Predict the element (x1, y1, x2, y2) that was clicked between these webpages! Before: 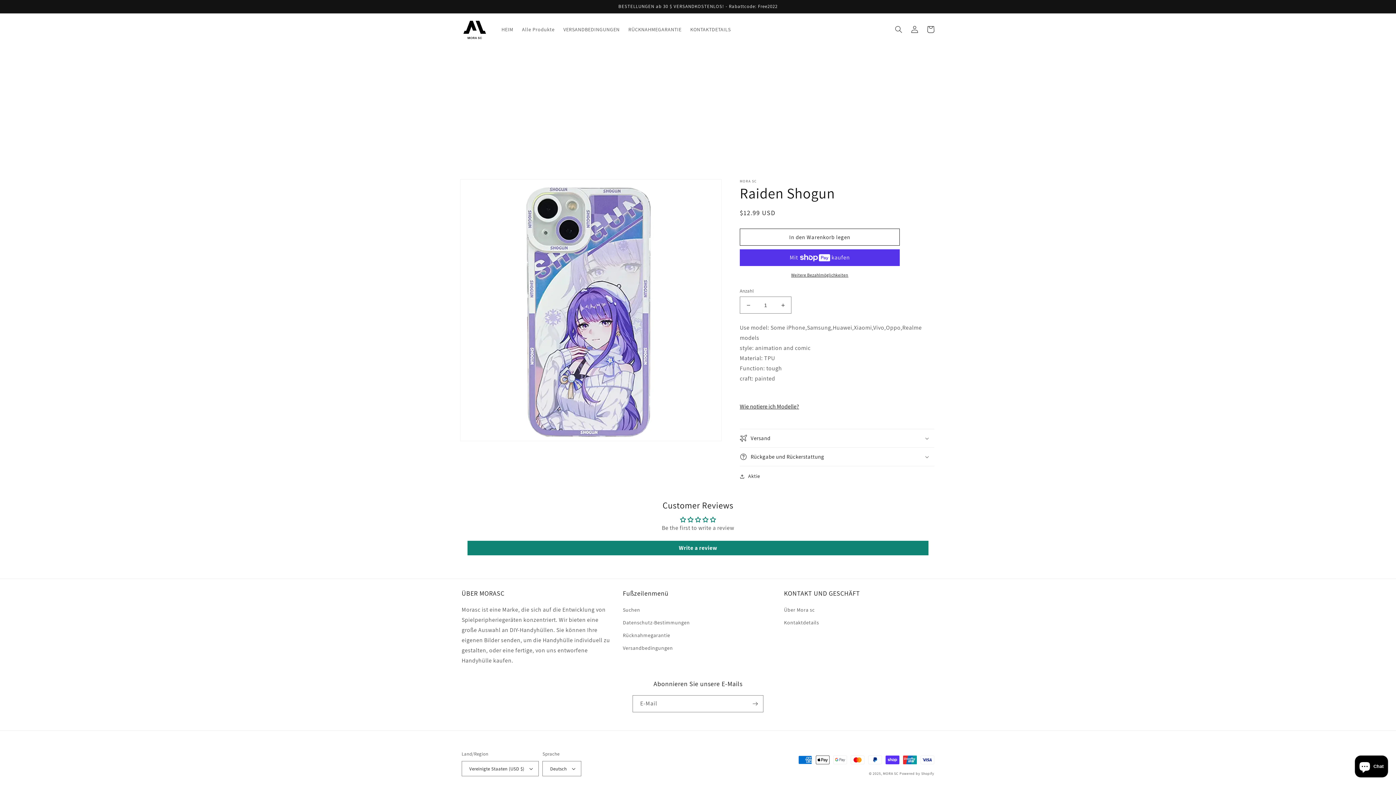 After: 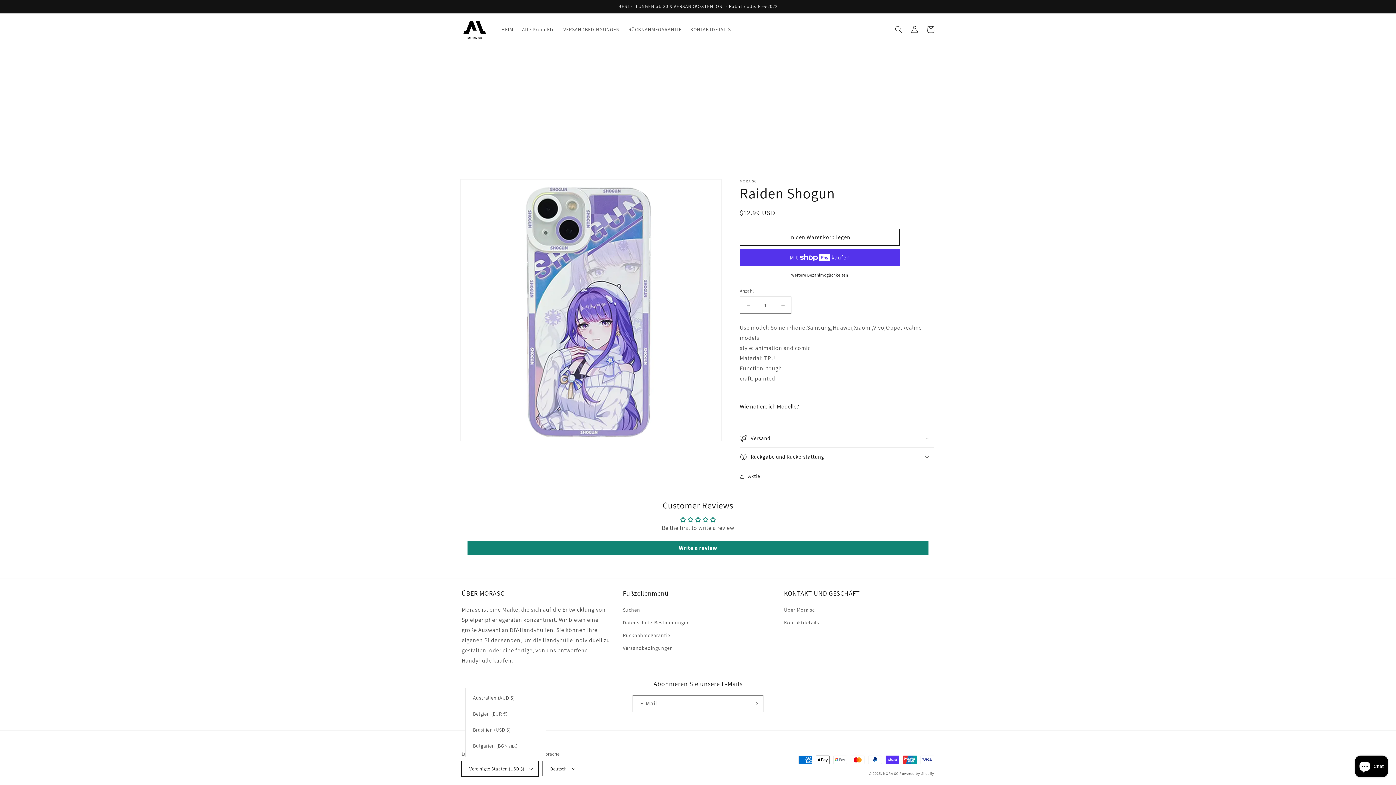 Action: label: Vereinigte Staaten (USD $) bbox: (461, 761, 539, 776)